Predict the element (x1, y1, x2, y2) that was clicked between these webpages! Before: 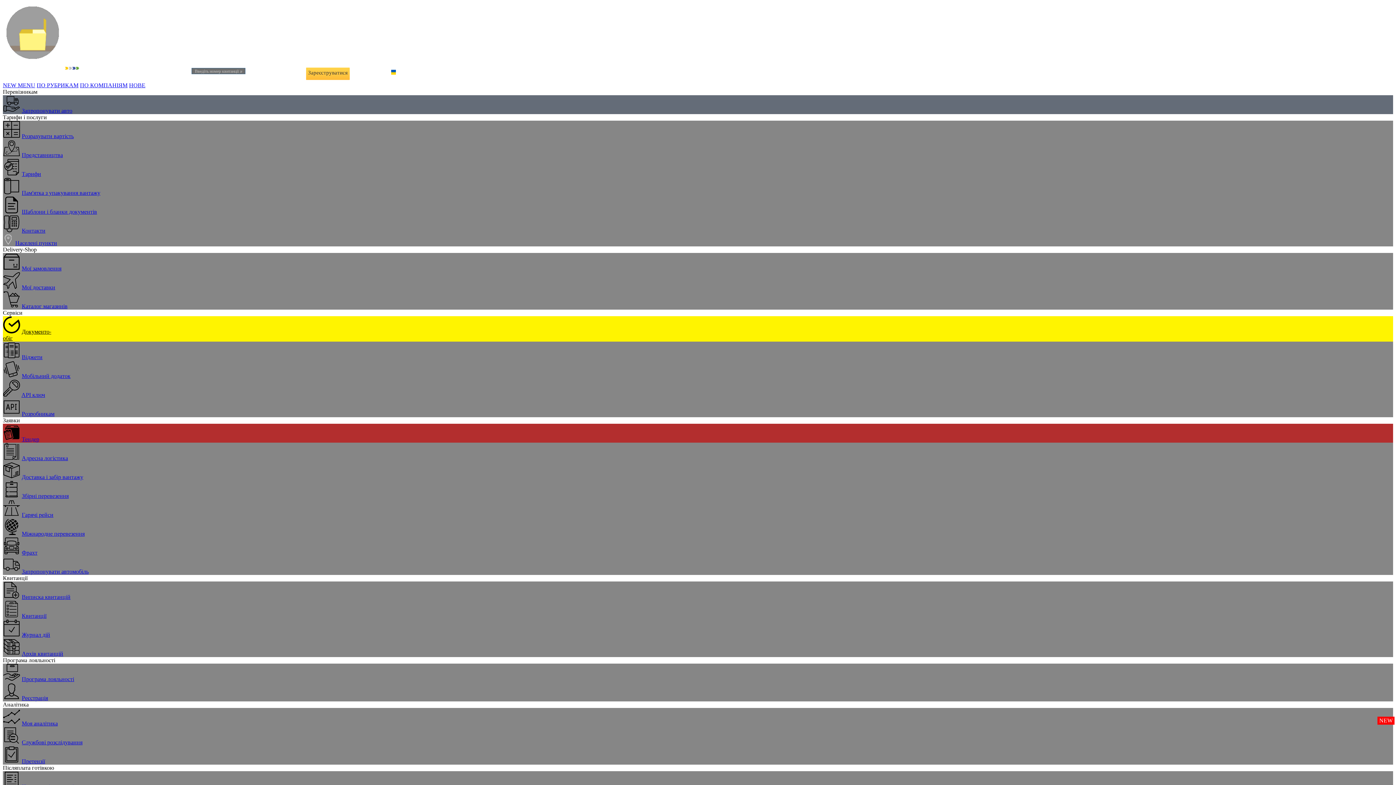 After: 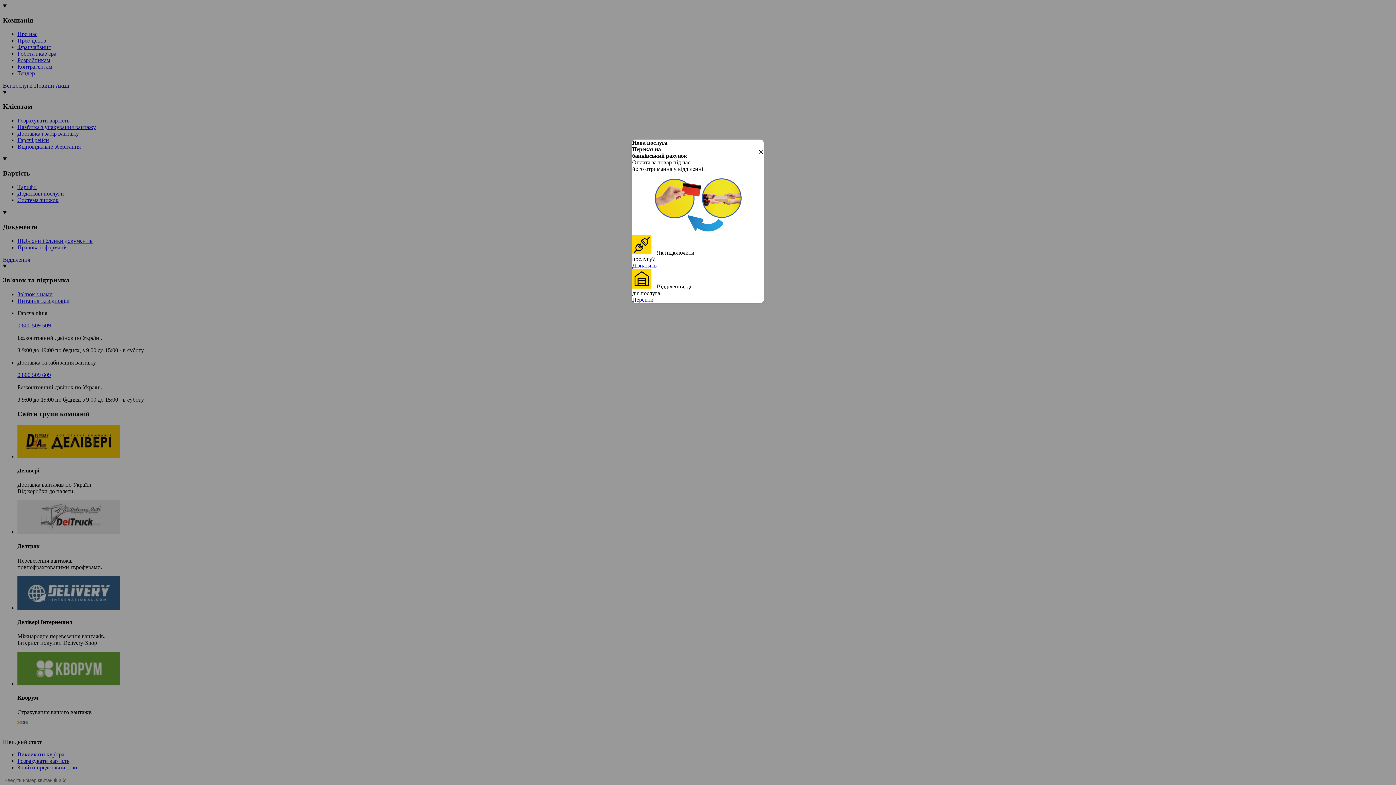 Action: bbox: (21, 594, 70, 600) label: Виписка квитанцій